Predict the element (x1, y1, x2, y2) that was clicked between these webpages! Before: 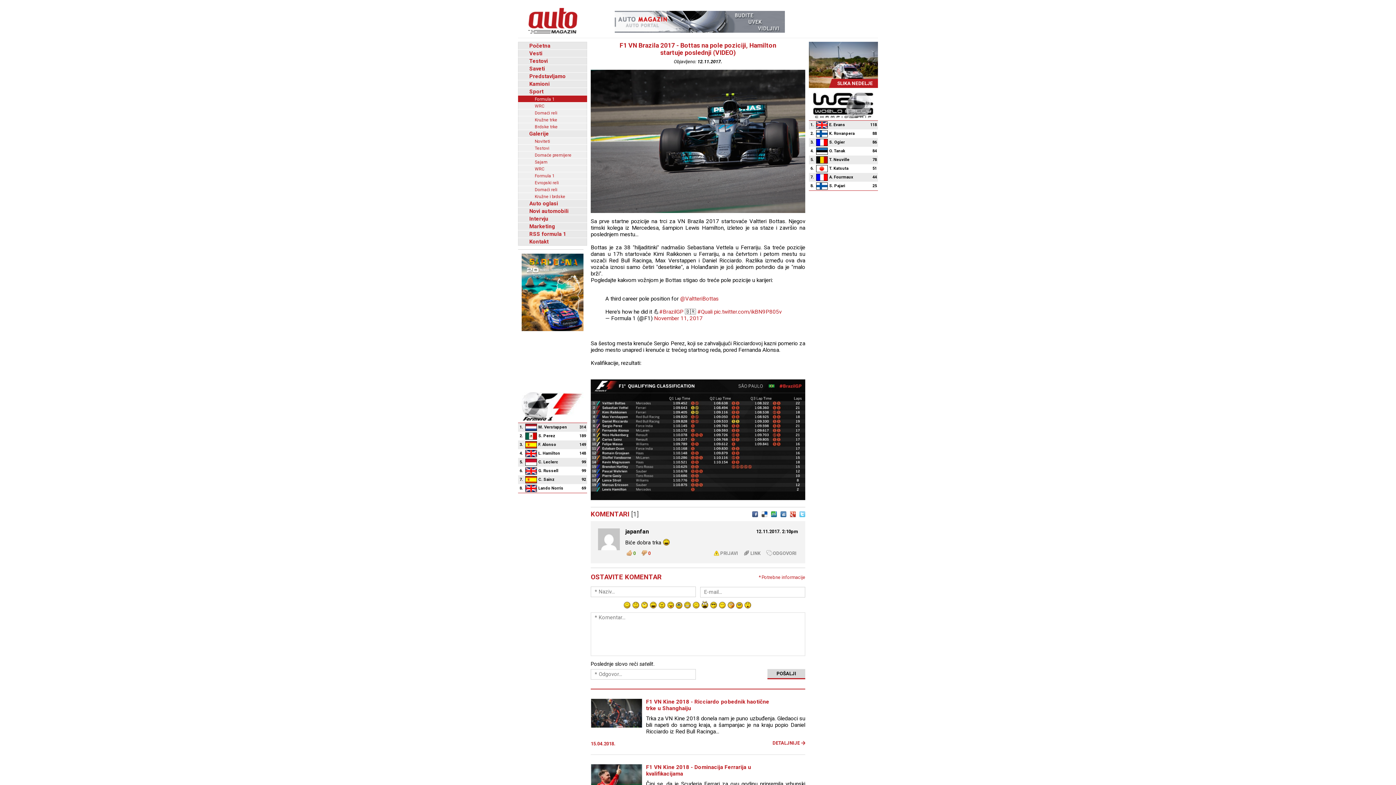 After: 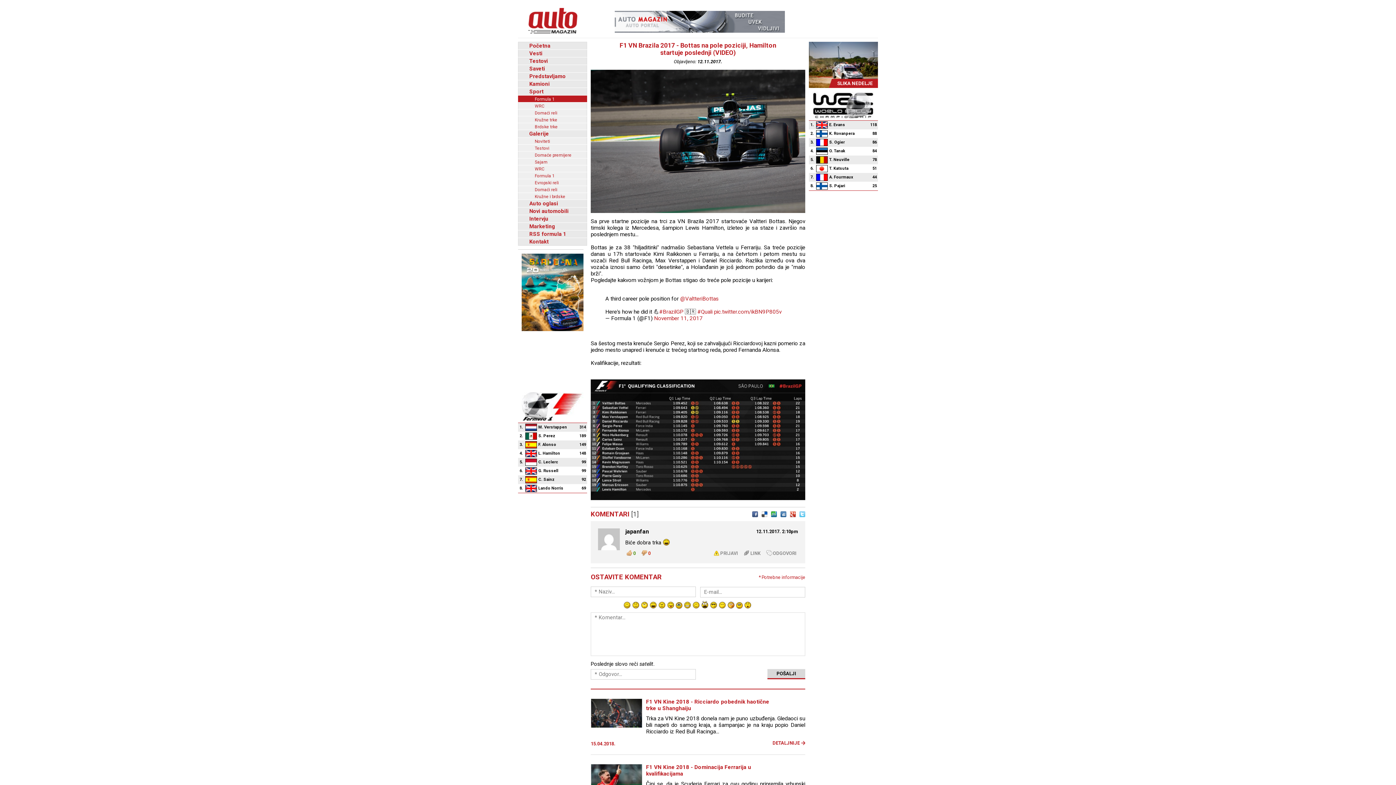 Action: bbox: (796, 511, 805, 517)